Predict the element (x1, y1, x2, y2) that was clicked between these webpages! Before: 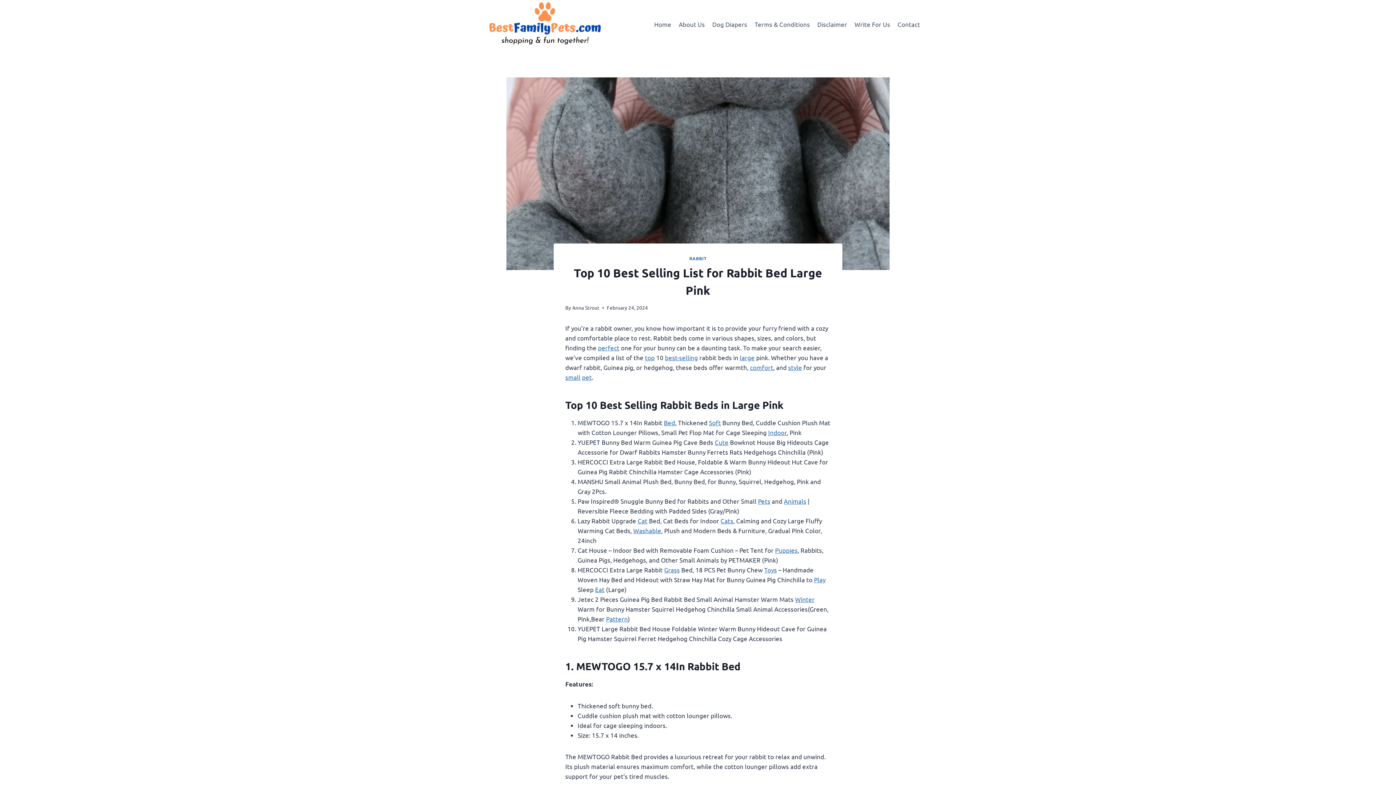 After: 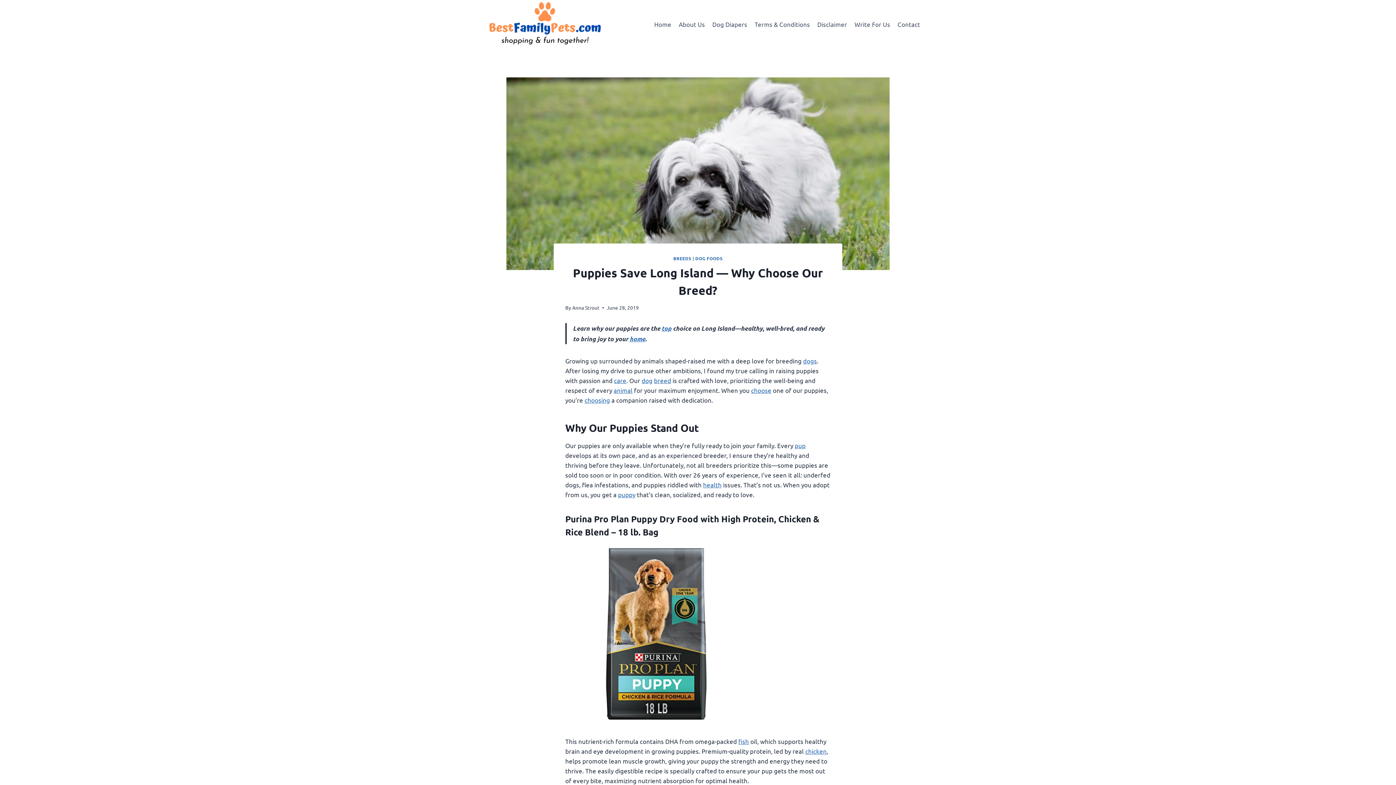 Action: bbox: (775, 546, 797, 554) label: Puppies